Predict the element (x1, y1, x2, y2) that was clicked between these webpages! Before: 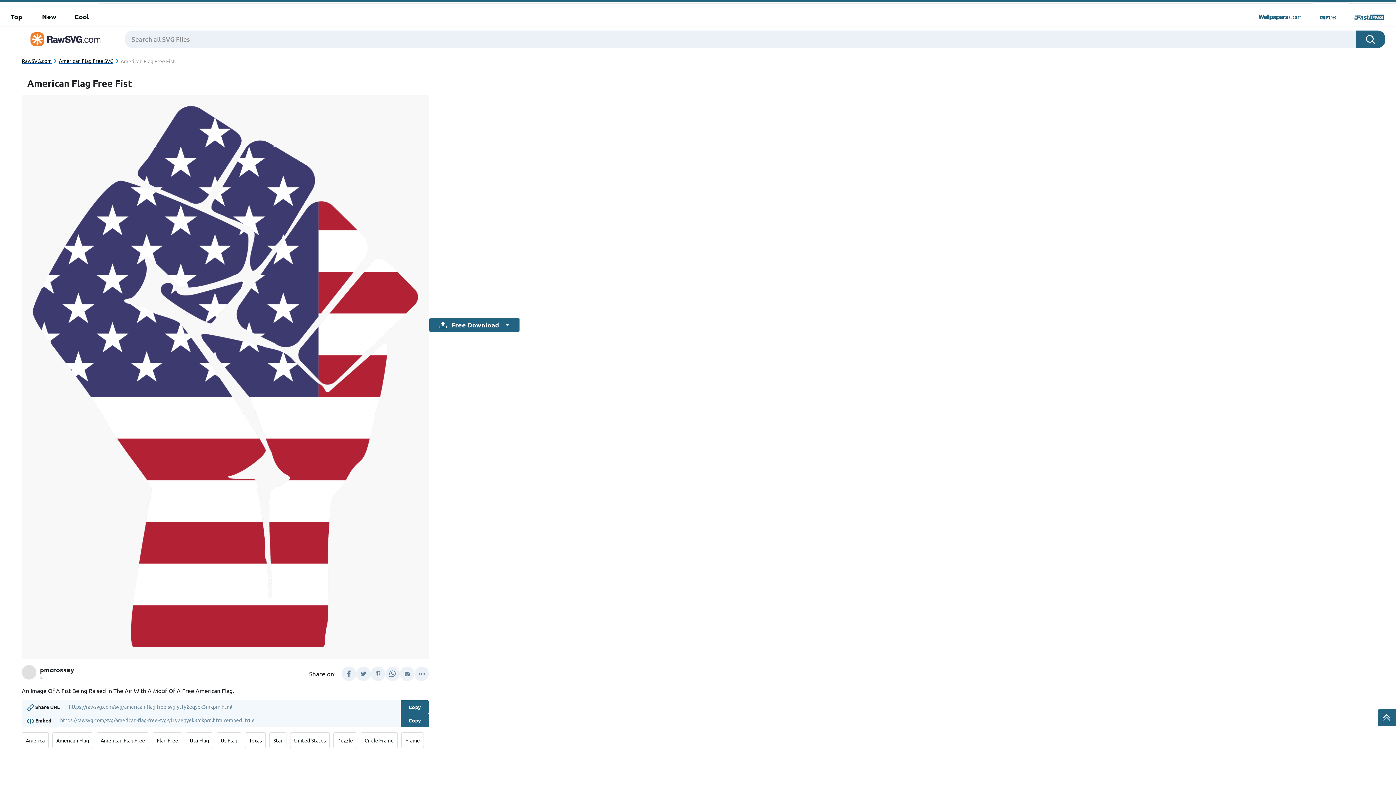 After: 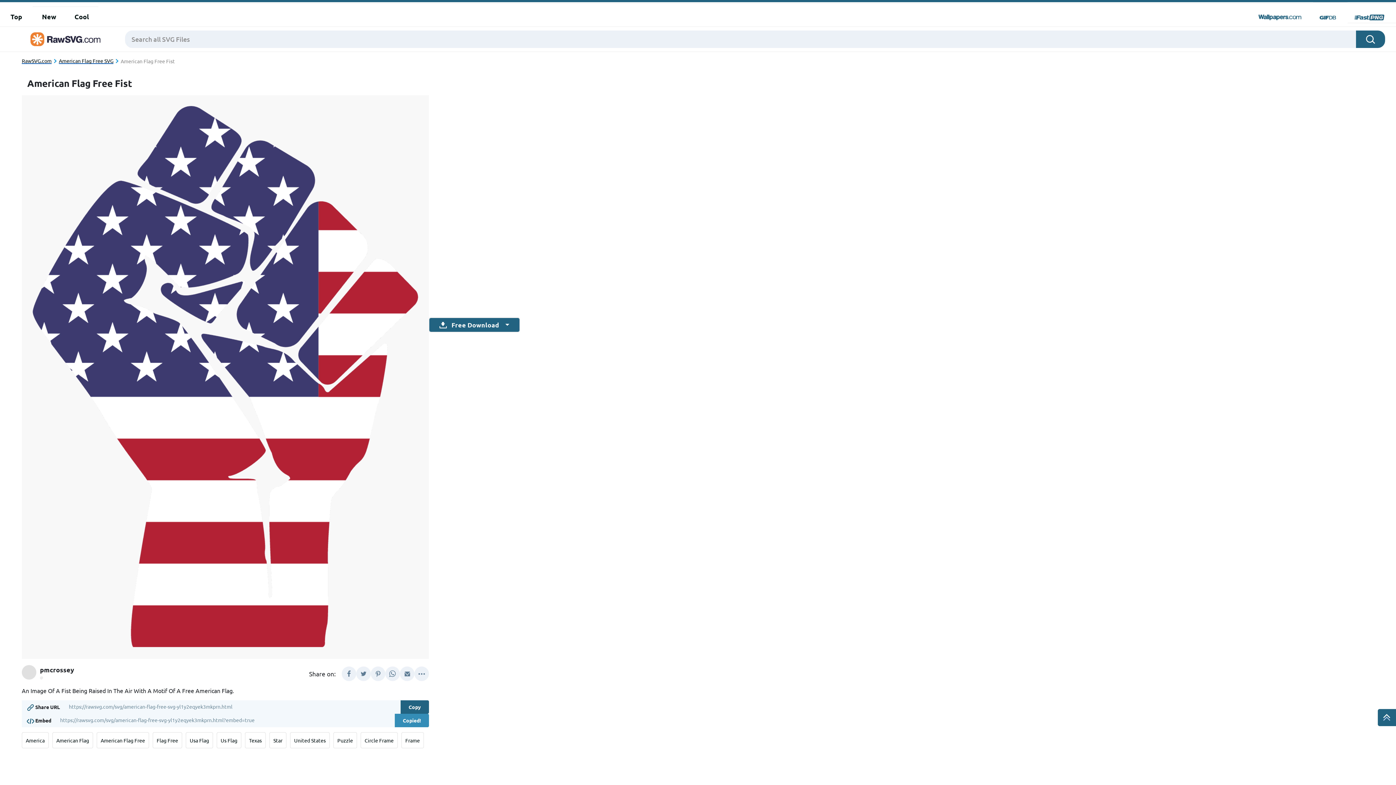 Action: bbox: (400, 714, 429, 727) label: Copy